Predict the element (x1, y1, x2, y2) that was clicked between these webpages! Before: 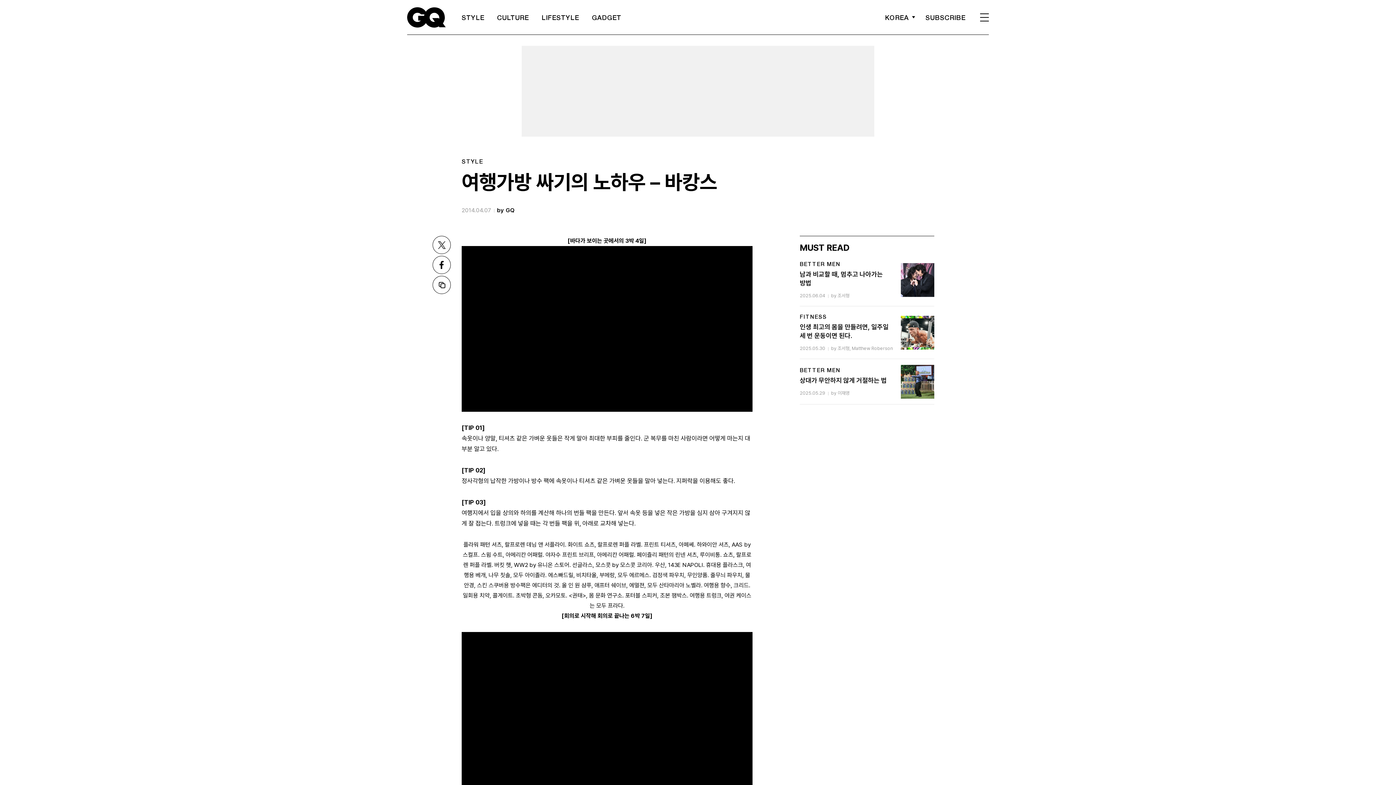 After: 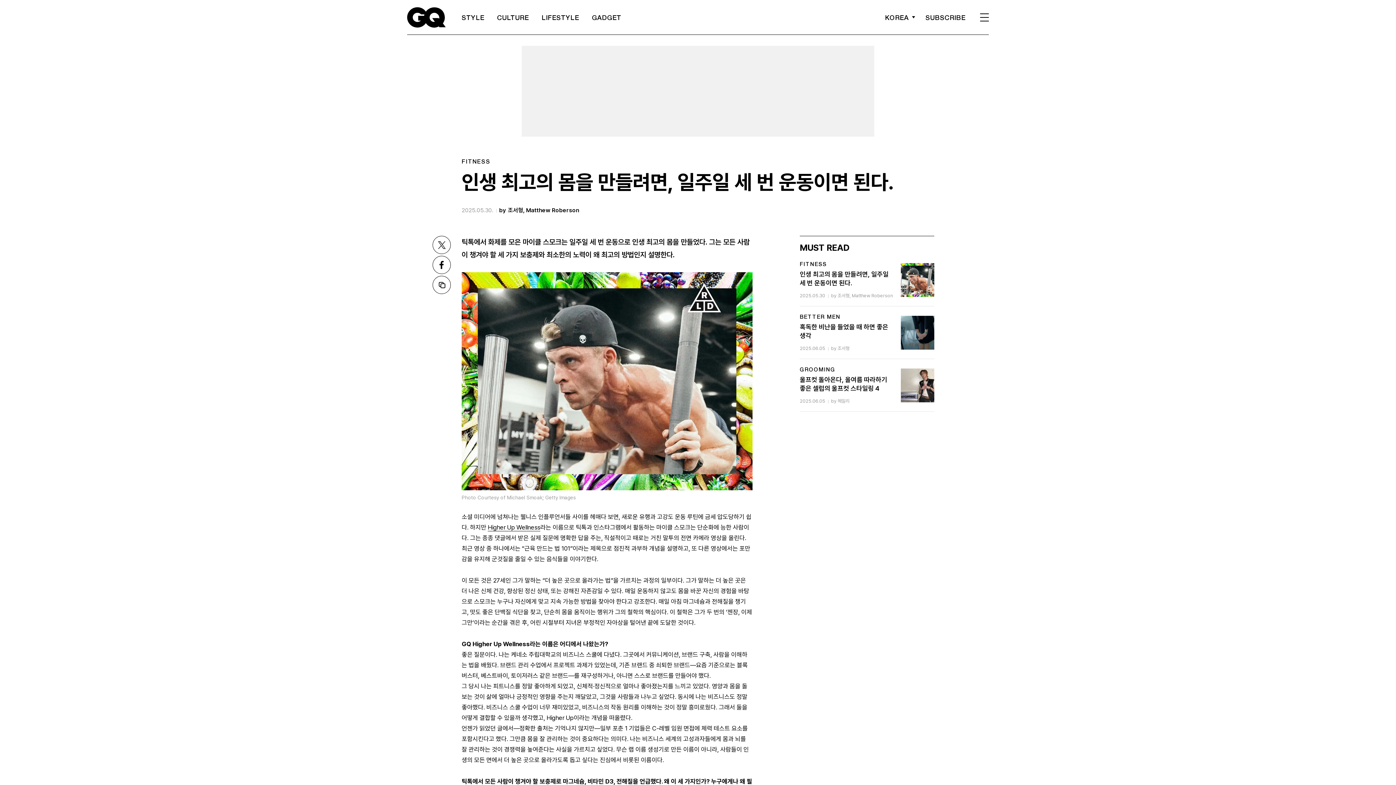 Action: label: FITNESS

인생 최고의 몸을 만들려면, 일주일 세 번 운동이면 된다.

2025.05.30
by 조서형, Matthew Roberson bbox: (800, 312, 934, 353)